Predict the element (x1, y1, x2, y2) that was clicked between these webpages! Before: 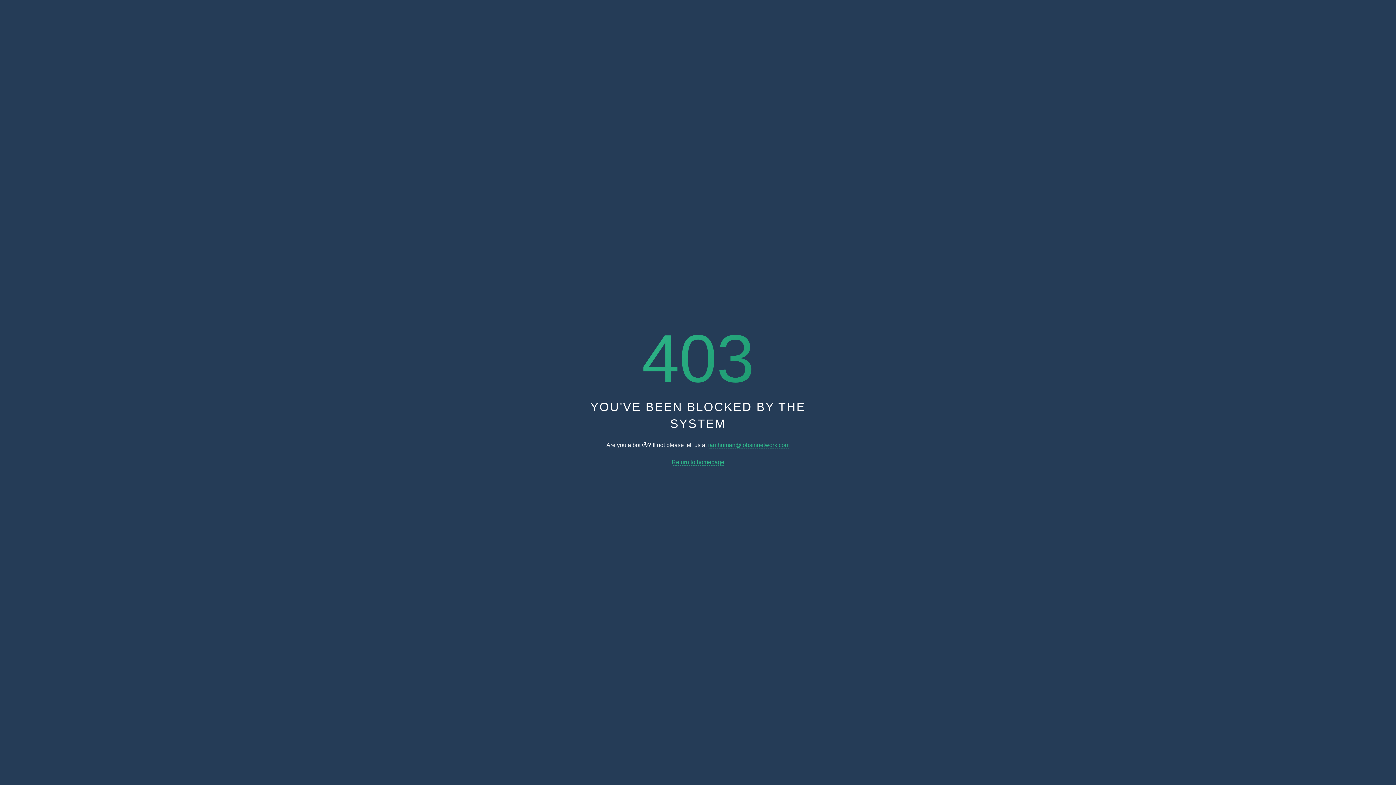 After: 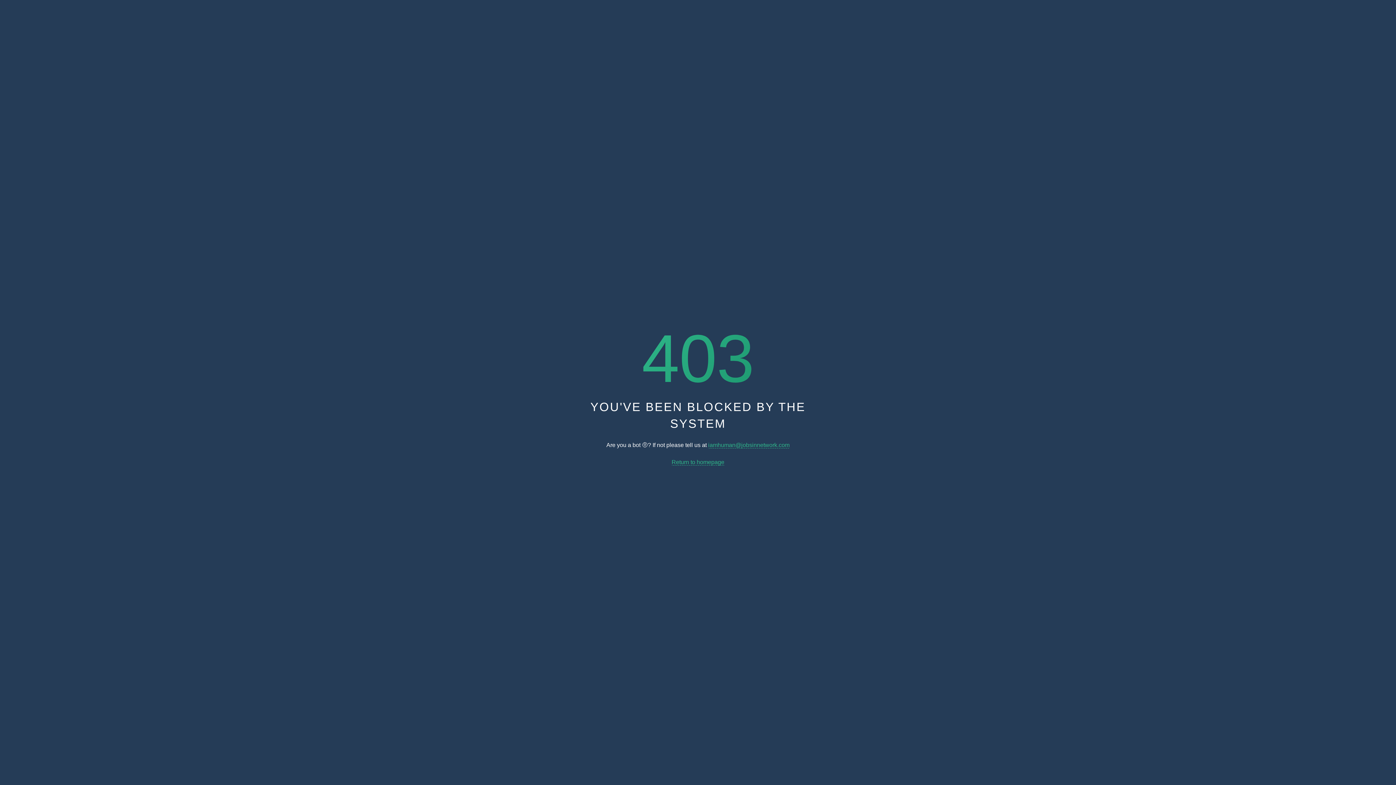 Action: label: iamhuman@jobsinnetwork.com bbox: (708, 442, 789, 448)